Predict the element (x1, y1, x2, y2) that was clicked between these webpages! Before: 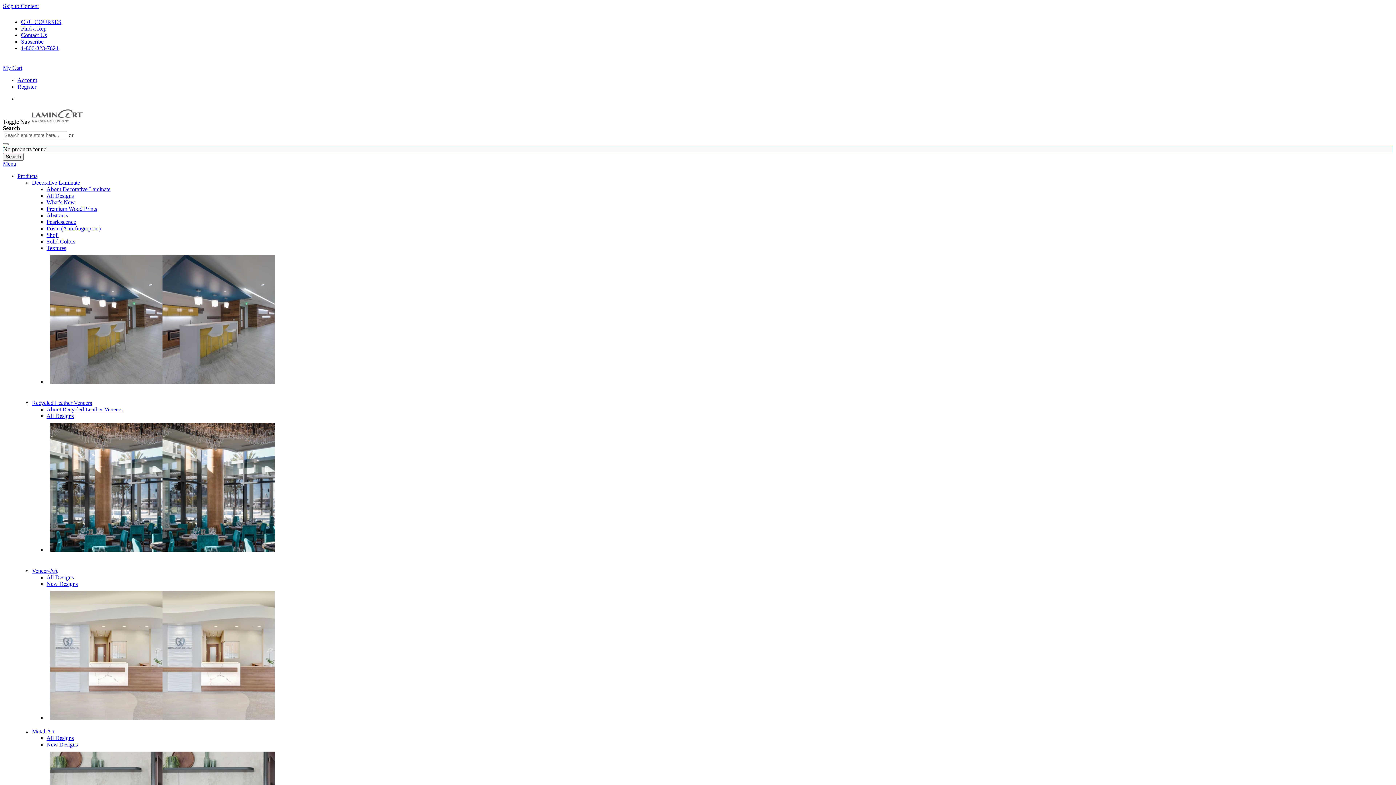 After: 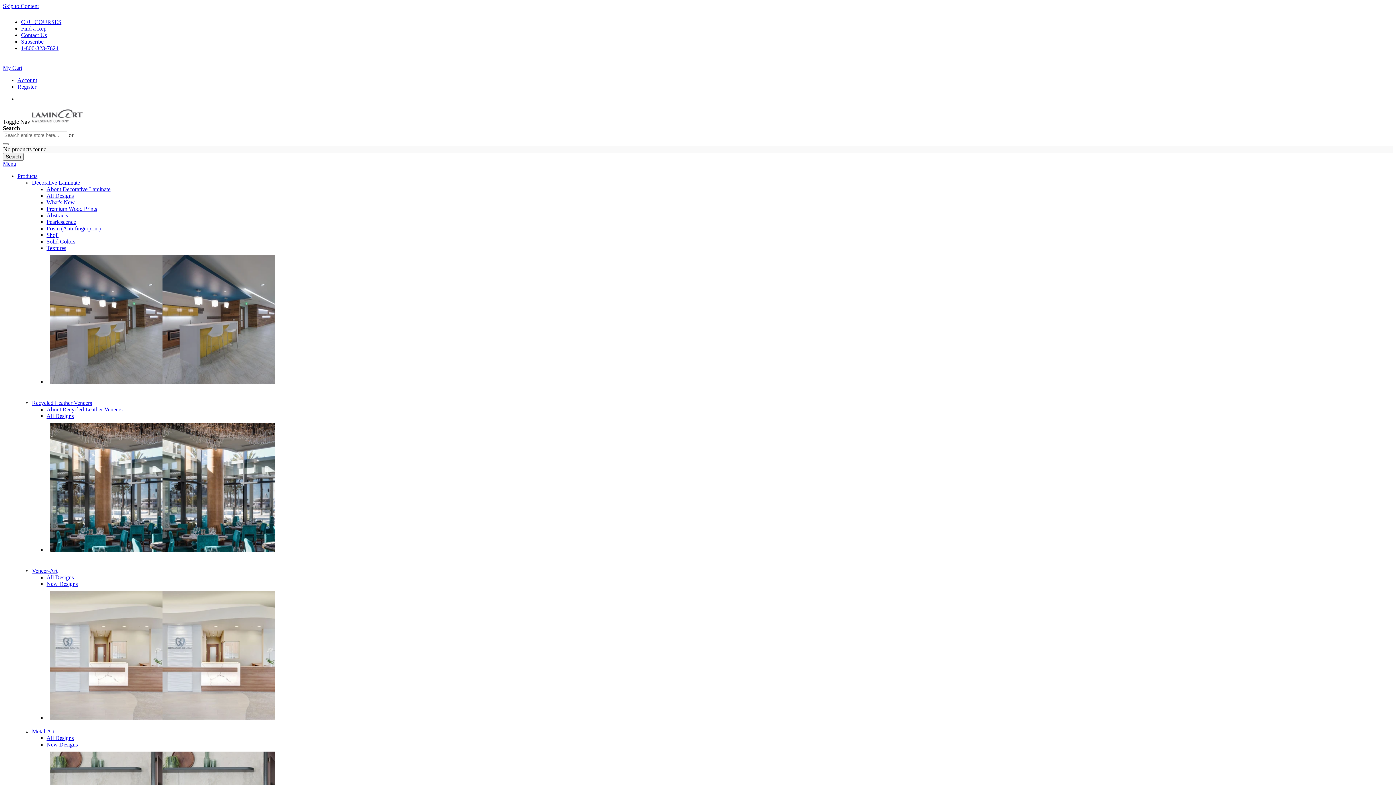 Action: bbox: (46, 741, 77, 748) label: New Designs